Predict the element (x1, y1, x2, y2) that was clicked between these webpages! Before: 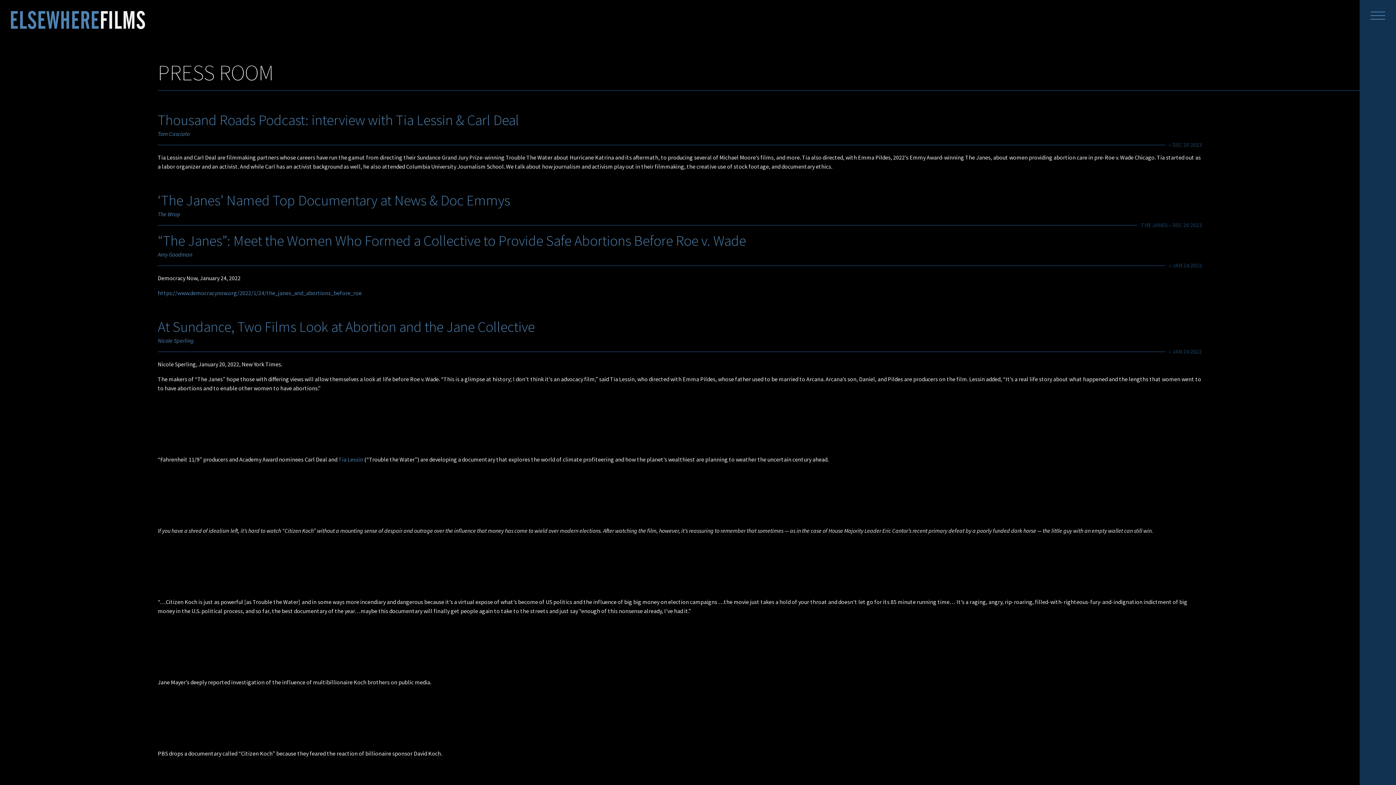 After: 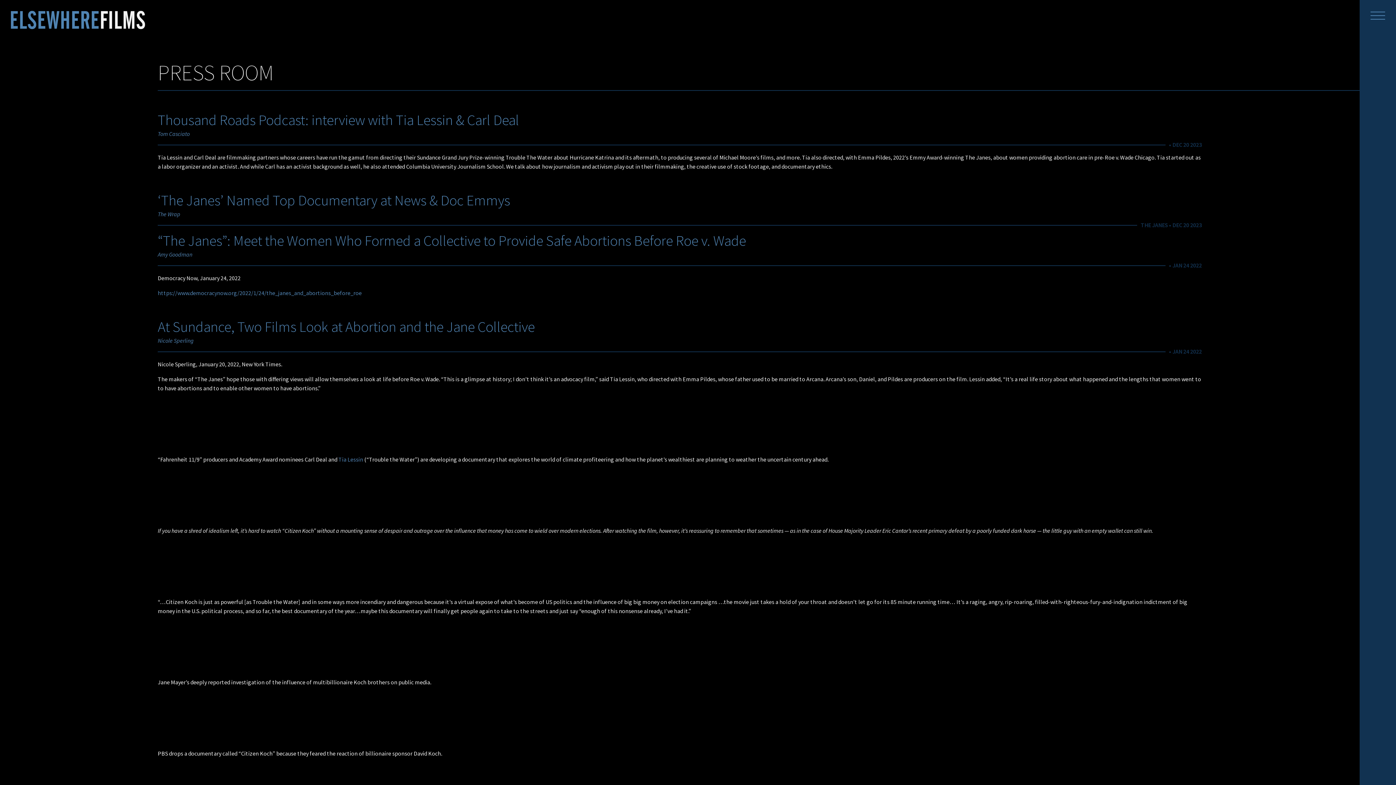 Action: bbox: (157, 490, 1202, 505) label: ‘Fahrenheit 11/9’ Producers Carl Deal and Tia Lessin Follow the Money in Climate Profiteering Doc ‘Sink or $wim’